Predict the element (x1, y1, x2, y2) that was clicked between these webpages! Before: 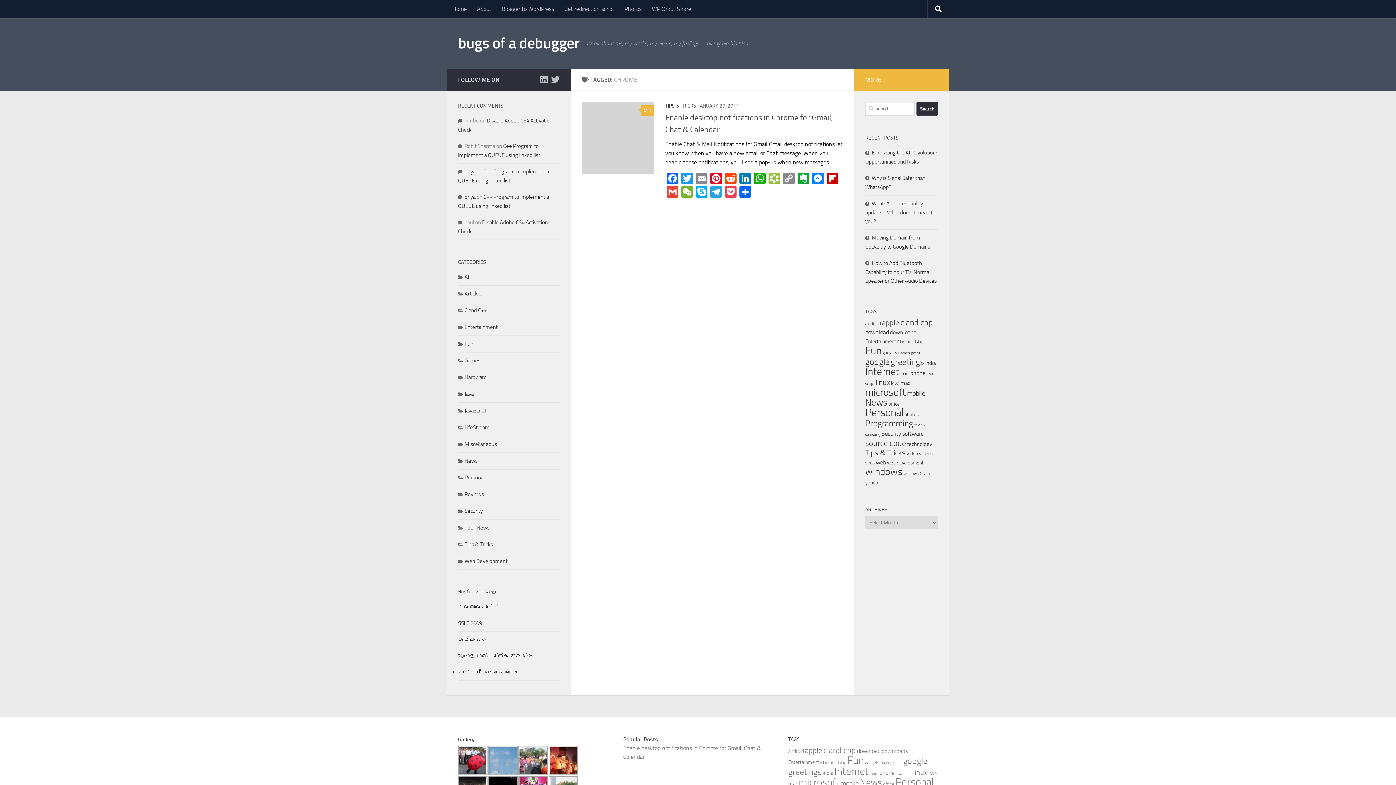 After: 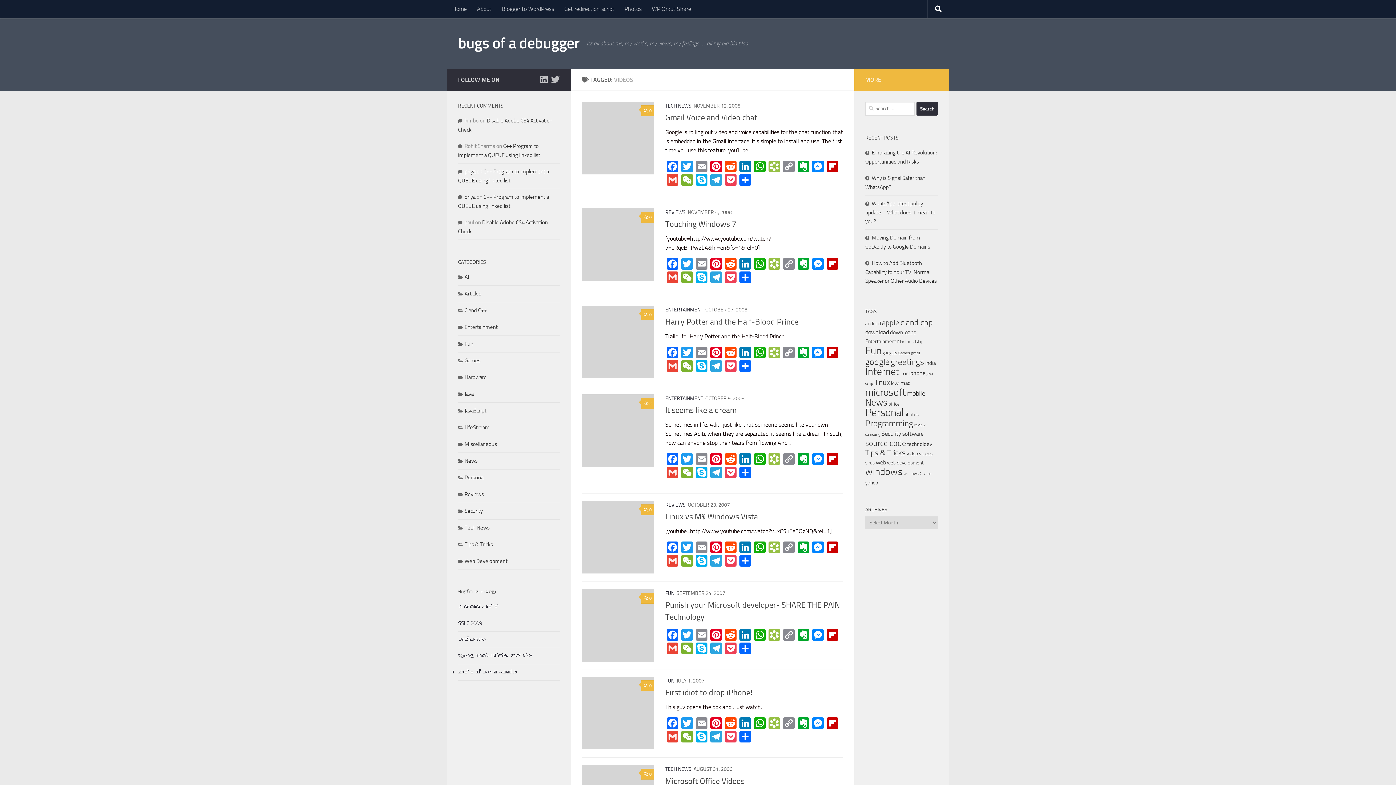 Action: bbox: (919, 450, 933, 457) label: videos (8 items)